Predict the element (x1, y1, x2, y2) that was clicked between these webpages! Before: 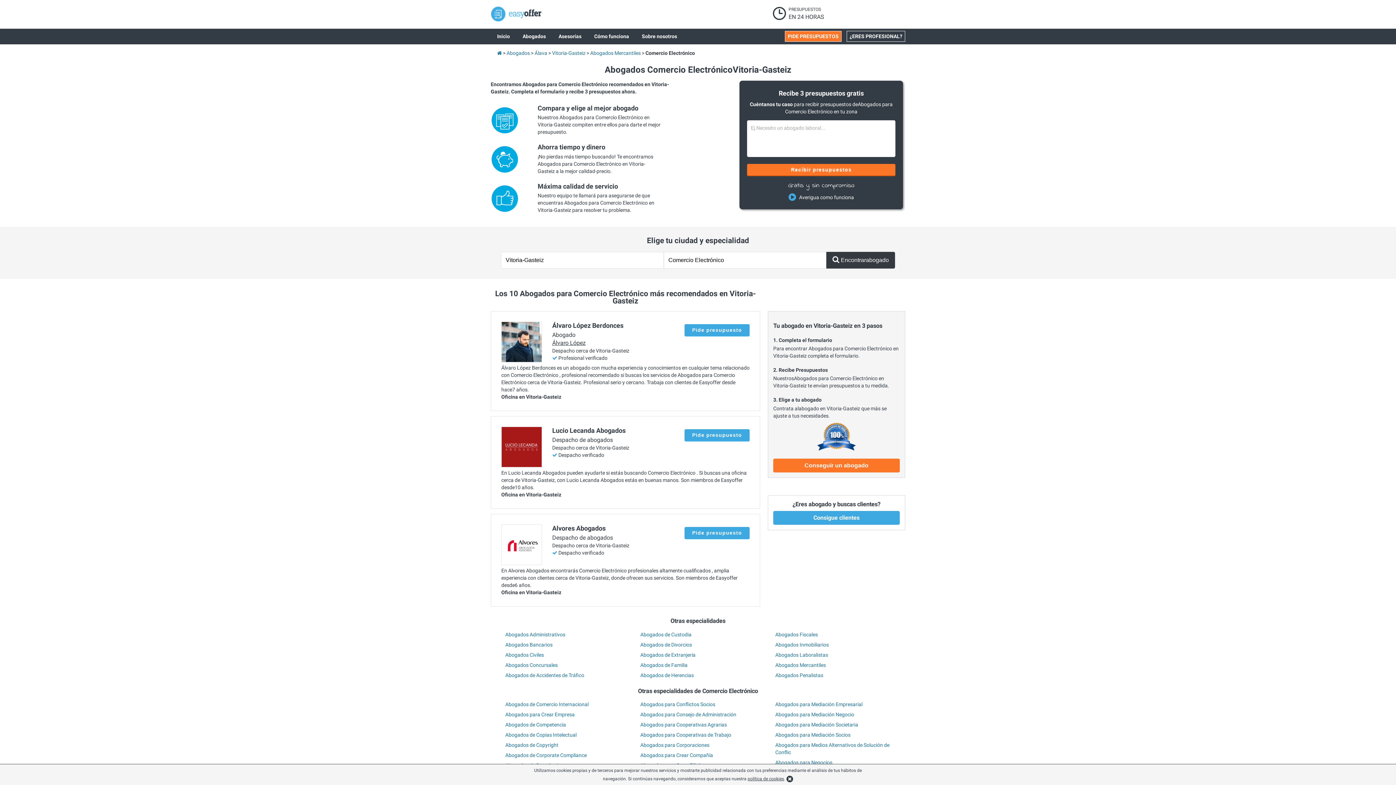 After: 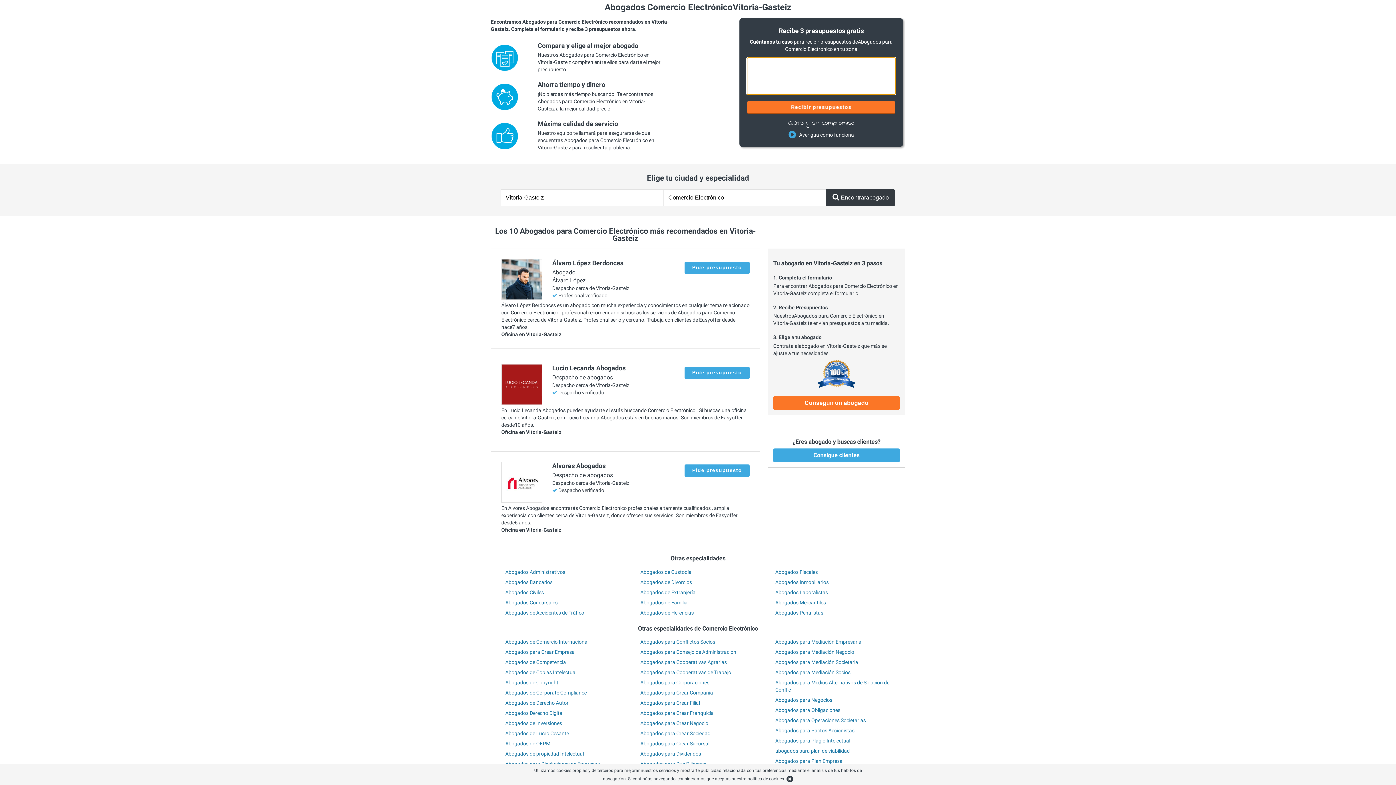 Action: bbox: (773, 458, 900, 472) label: Conseguir un abogado